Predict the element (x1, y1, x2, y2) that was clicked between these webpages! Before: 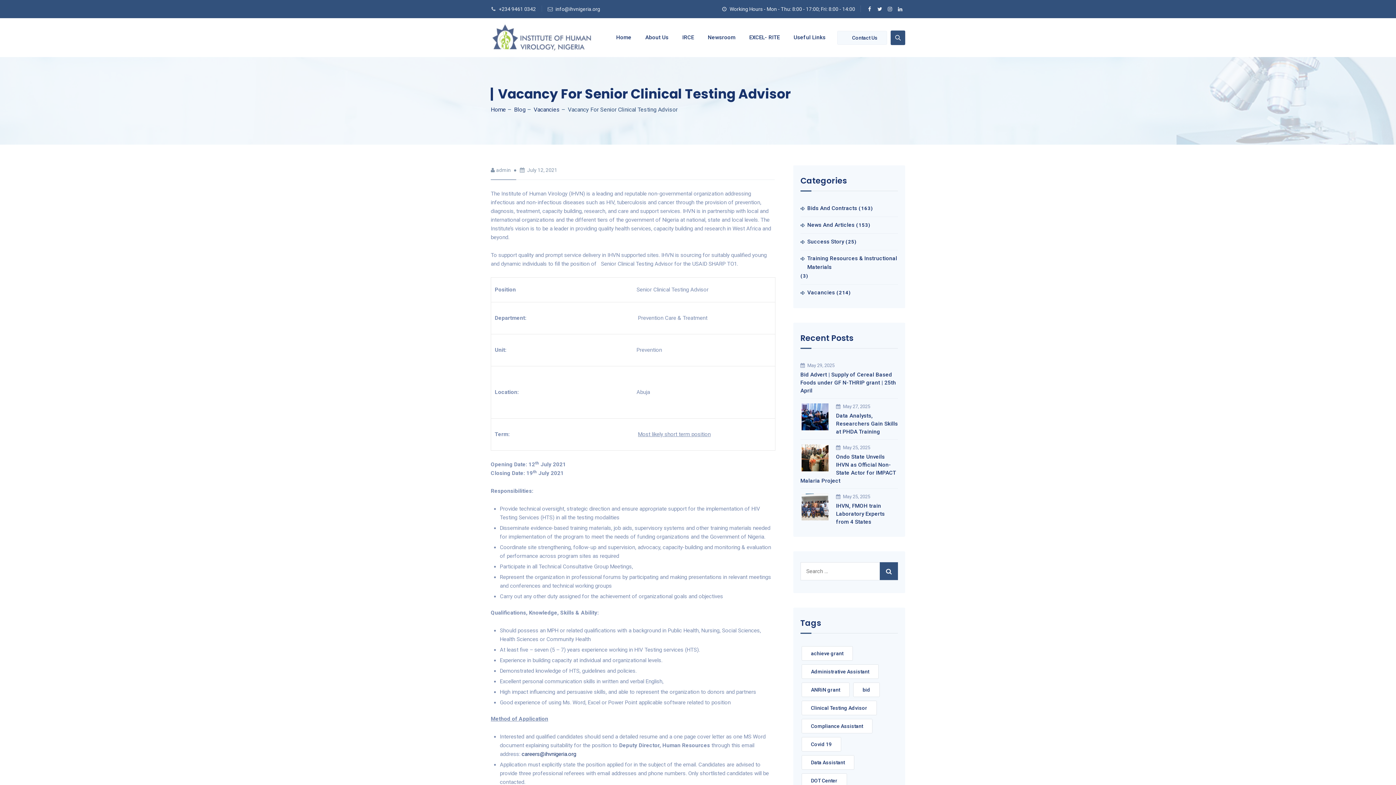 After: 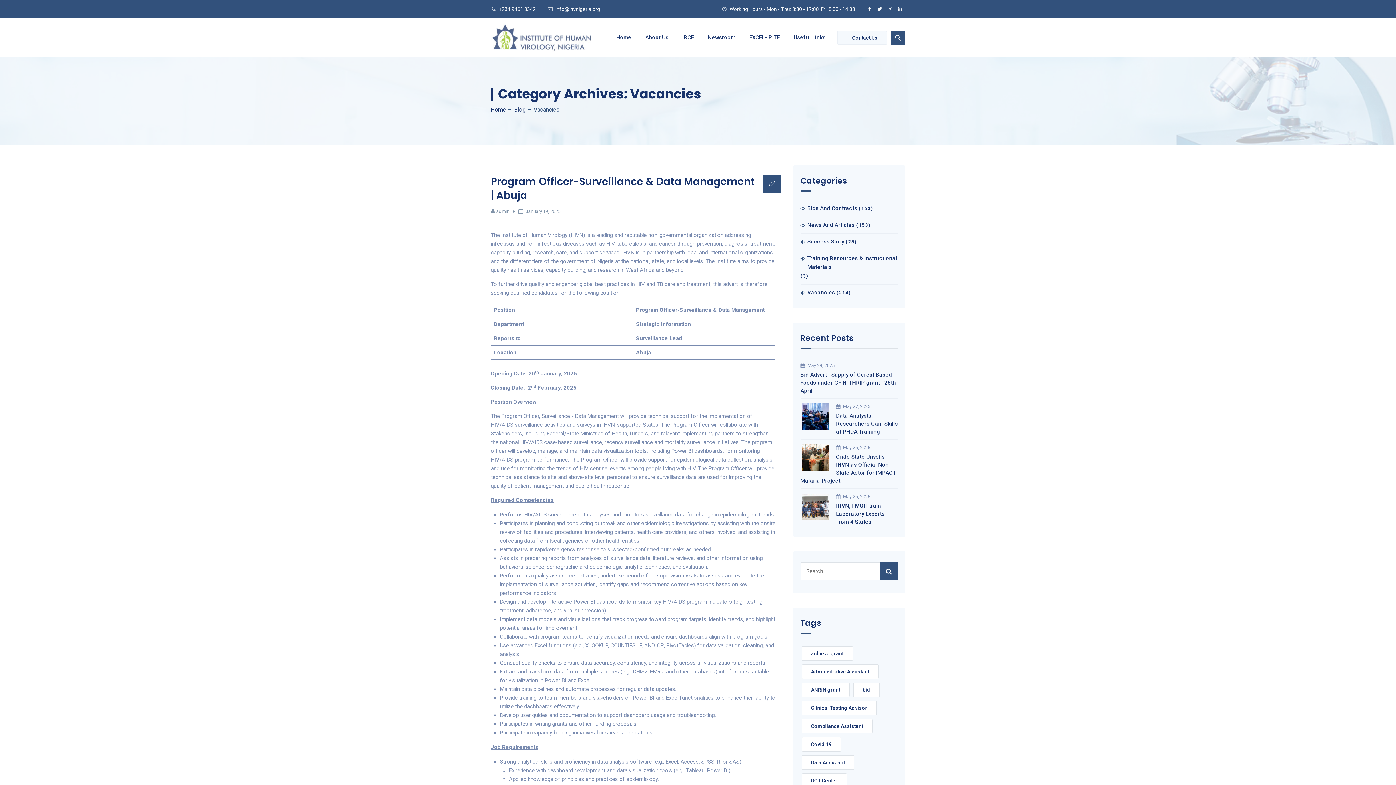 Action: bbox: (533, 106, 560, 113) label: Vacancies